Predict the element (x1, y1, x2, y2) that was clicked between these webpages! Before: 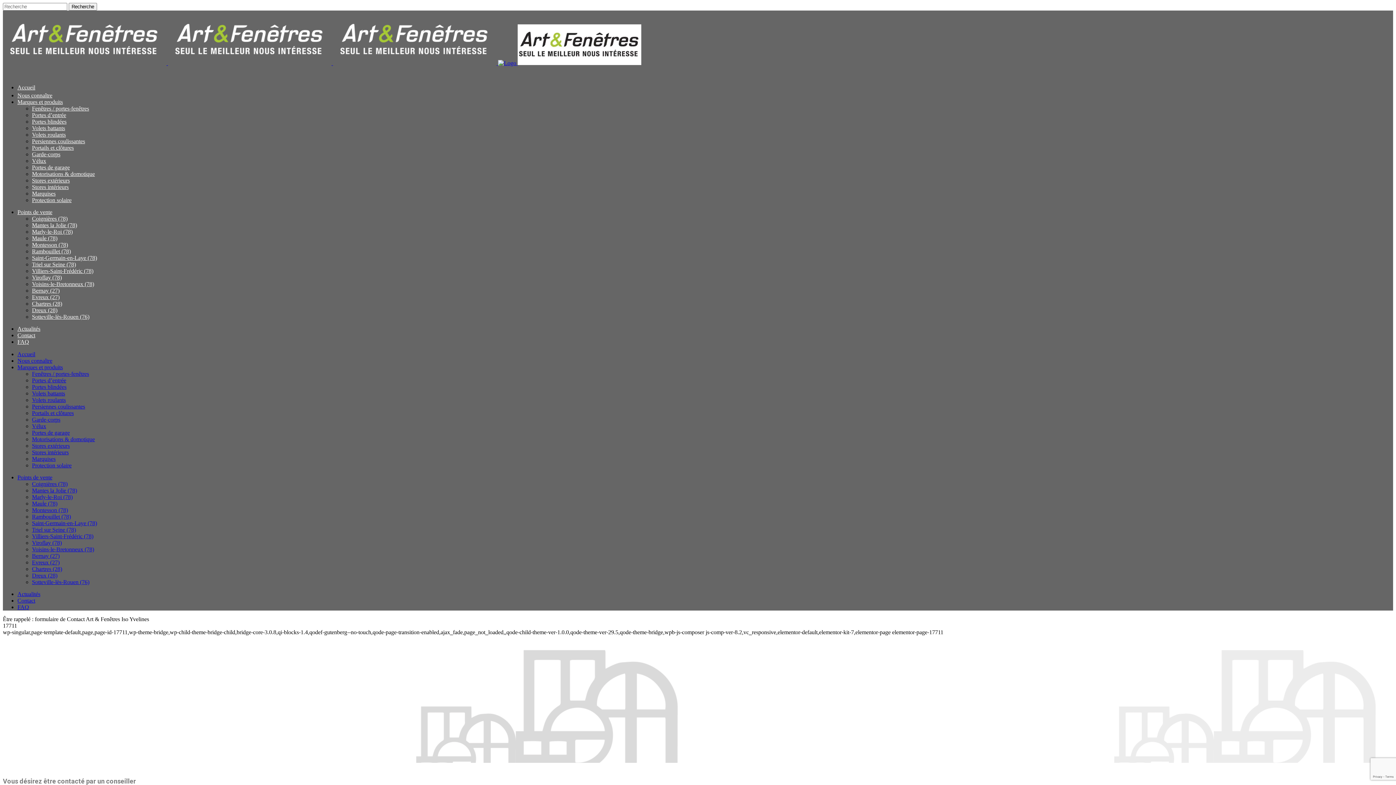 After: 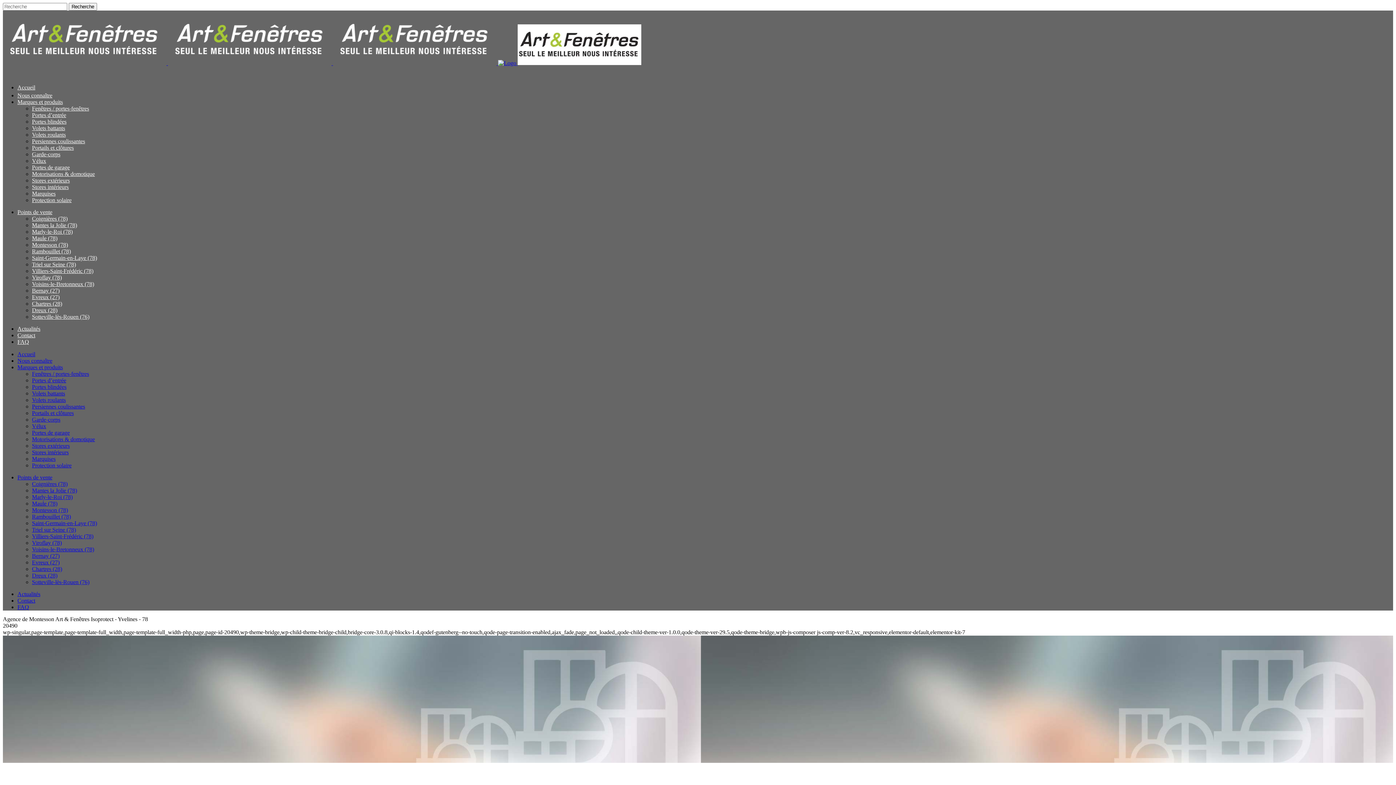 Action: bbox: (32, 507, 68, 513) label: Montesson (78)